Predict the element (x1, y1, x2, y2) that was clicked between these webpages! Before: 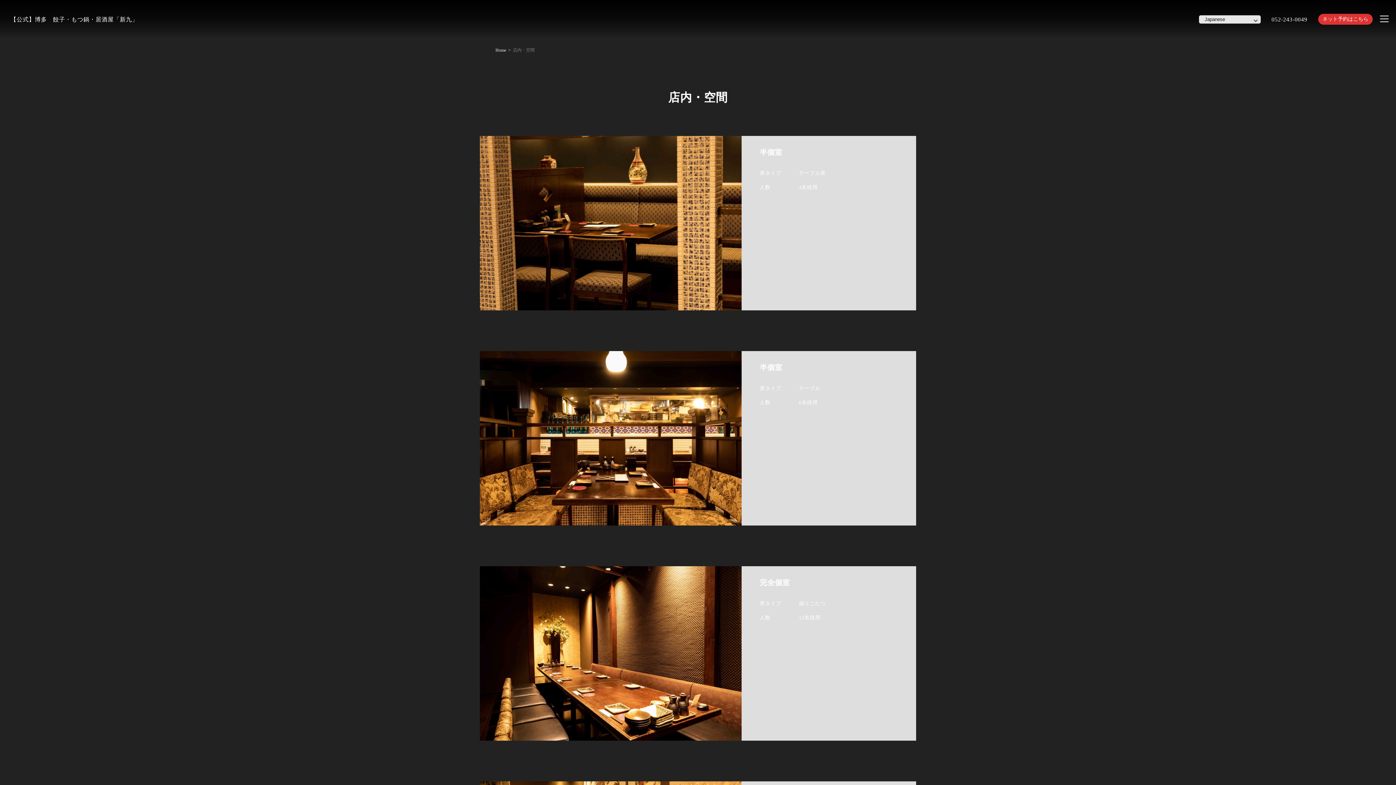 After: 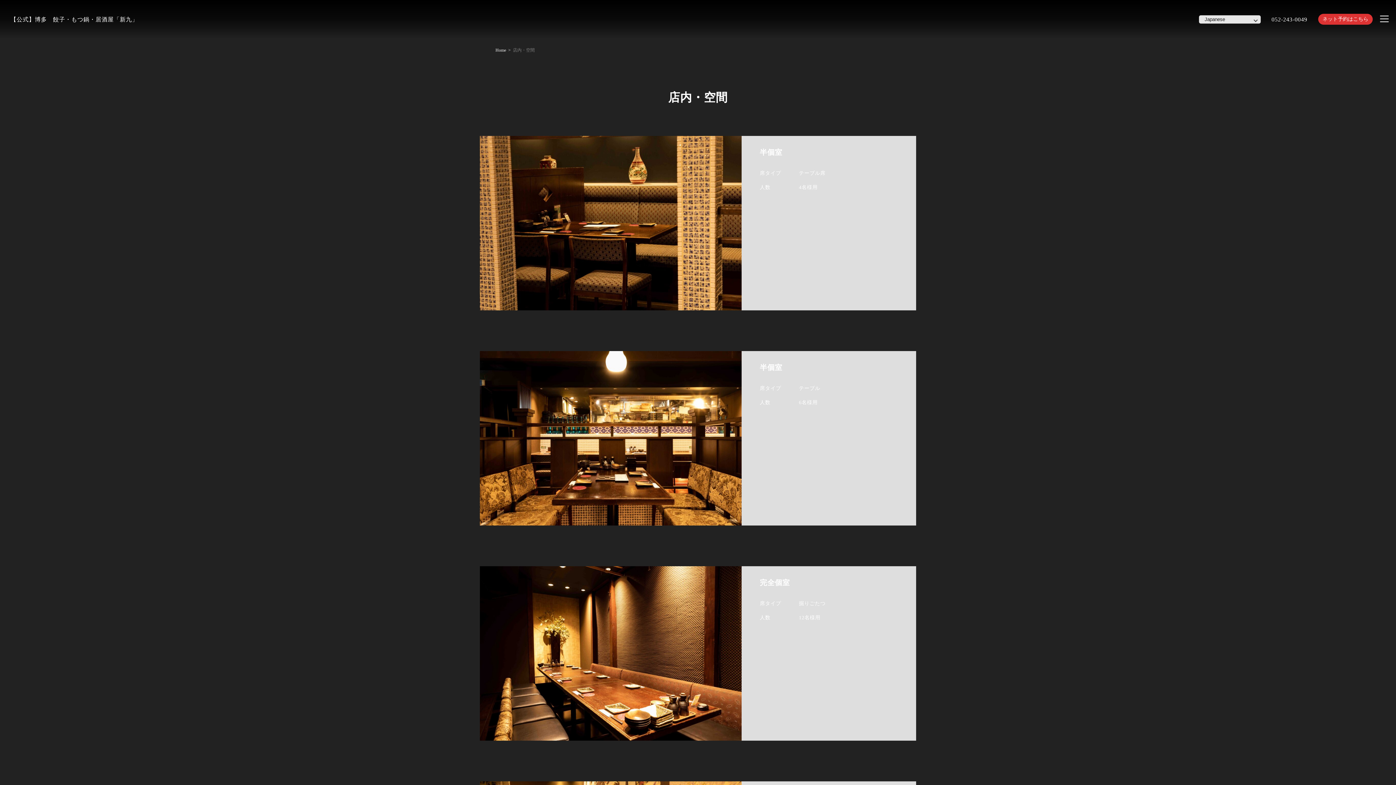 Action: bbox: (1271, 14, 1307, 23) label: 052-243-0049